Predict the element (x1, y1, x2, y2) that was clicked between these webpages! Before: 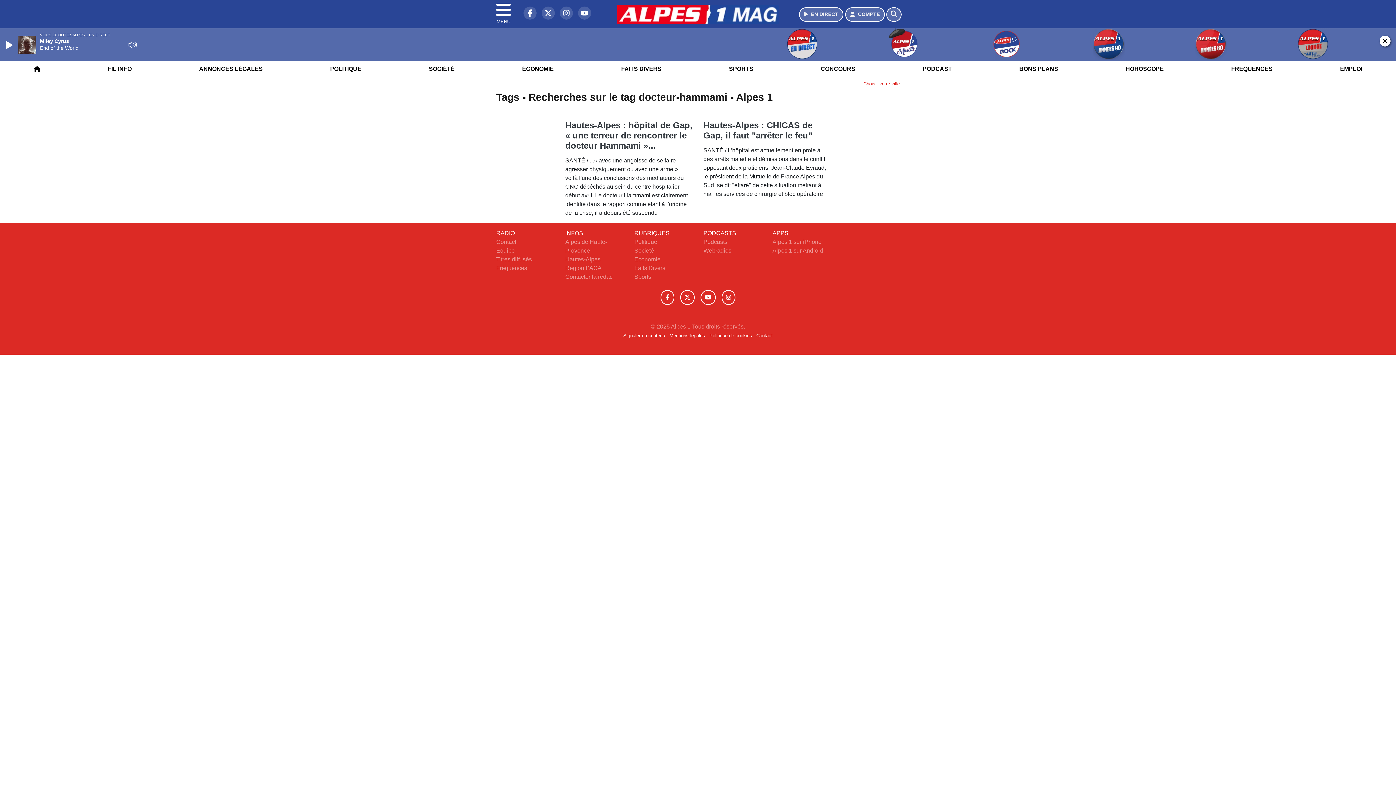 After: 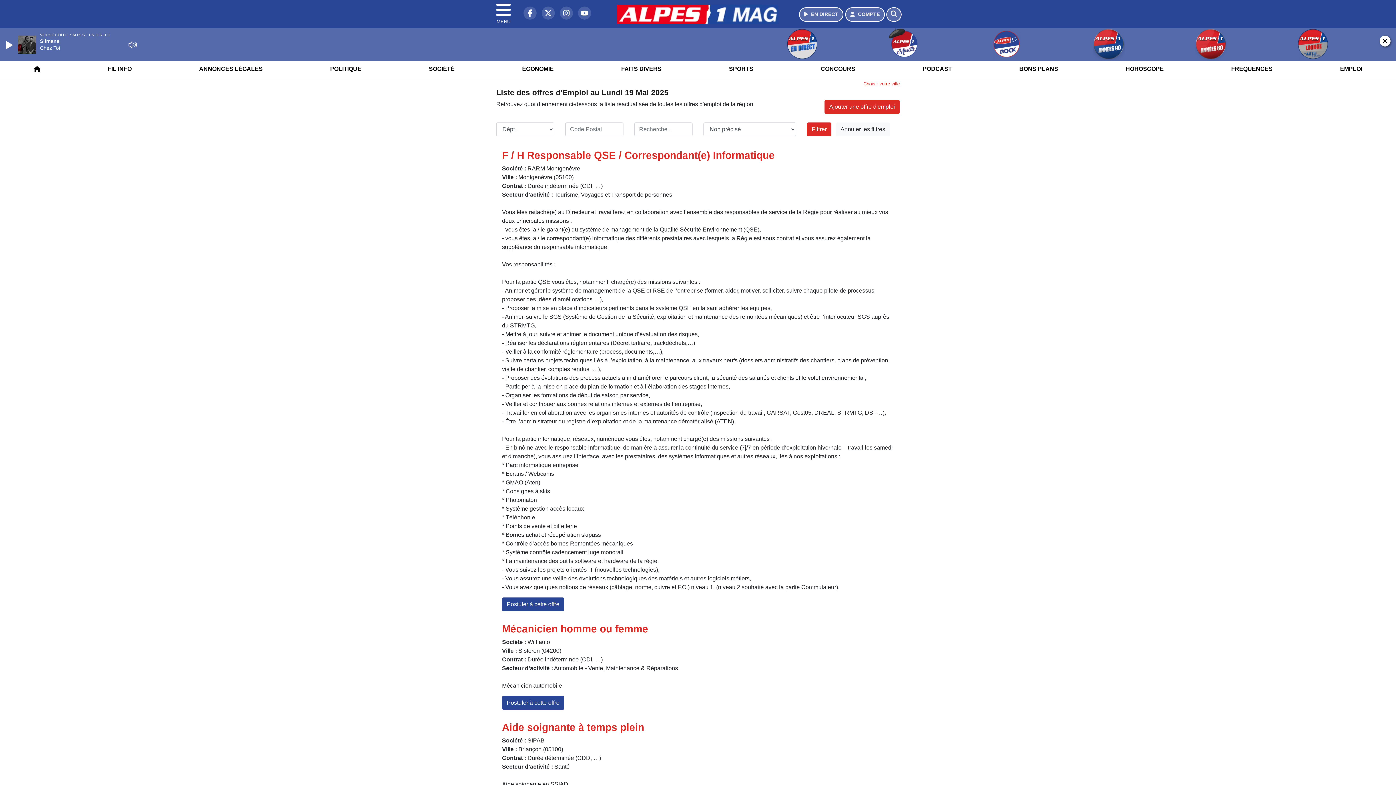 Action: bbox: (1336, 59, 1367, 78) label: EMPLOI